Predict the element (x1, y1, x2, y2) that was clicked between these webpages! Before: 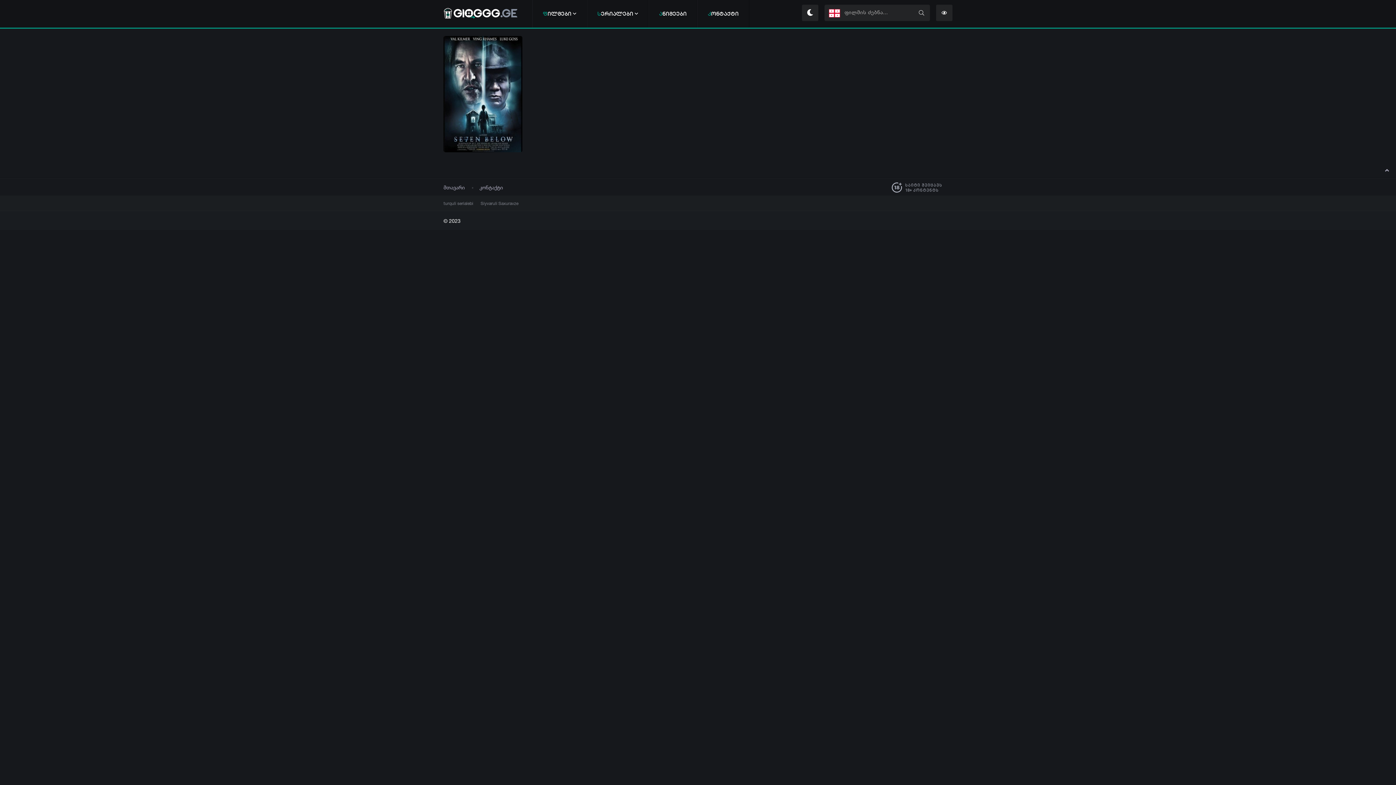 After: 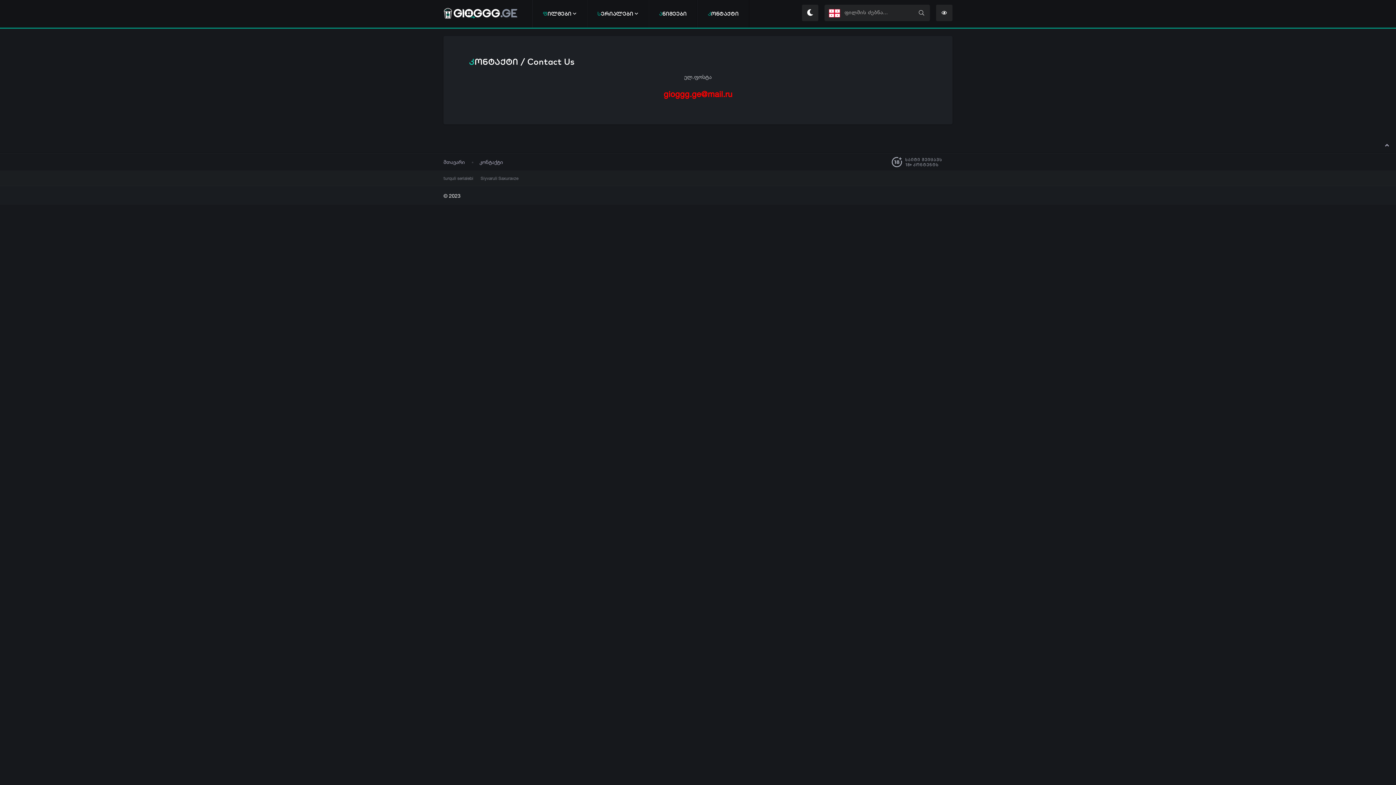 Action: label: კონტაქტი bbox: (479, 184, 503, 190)